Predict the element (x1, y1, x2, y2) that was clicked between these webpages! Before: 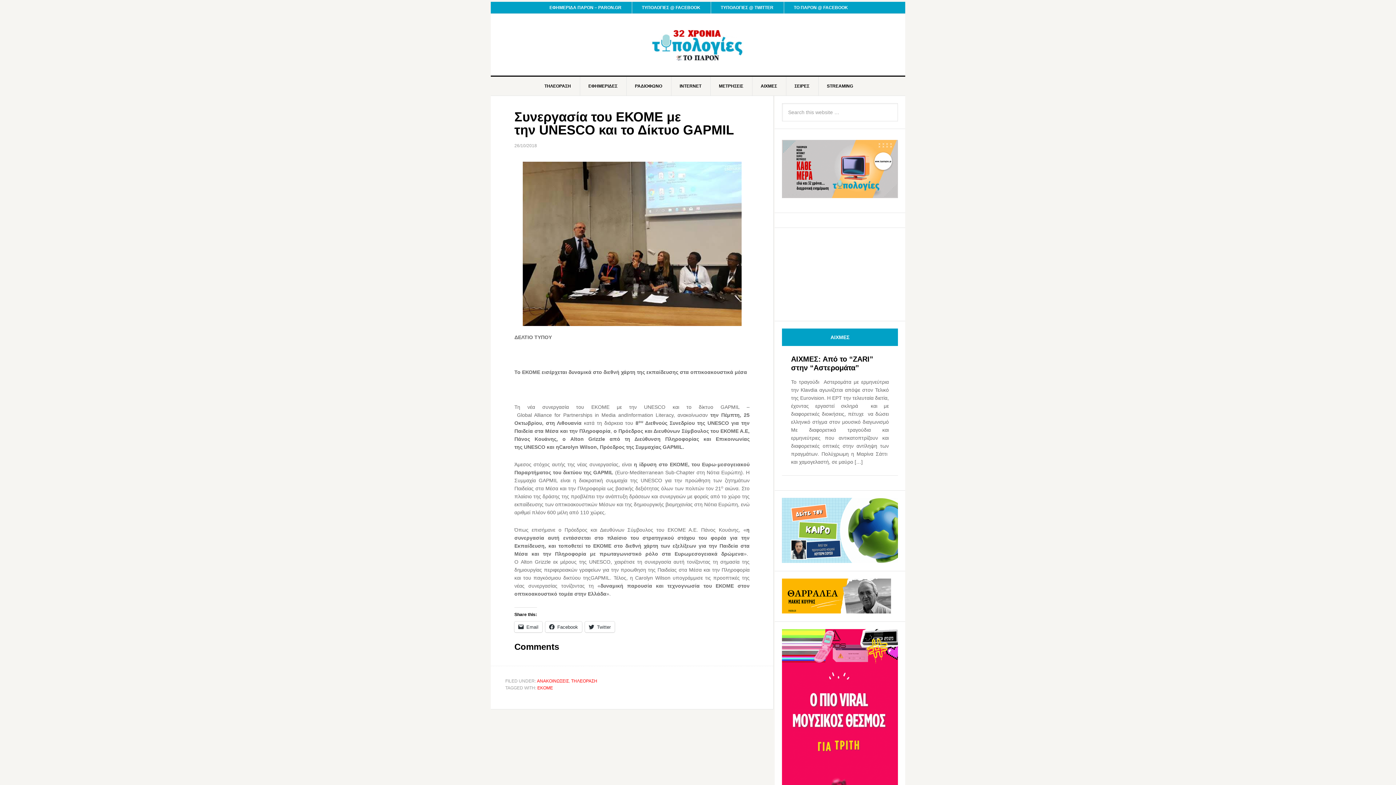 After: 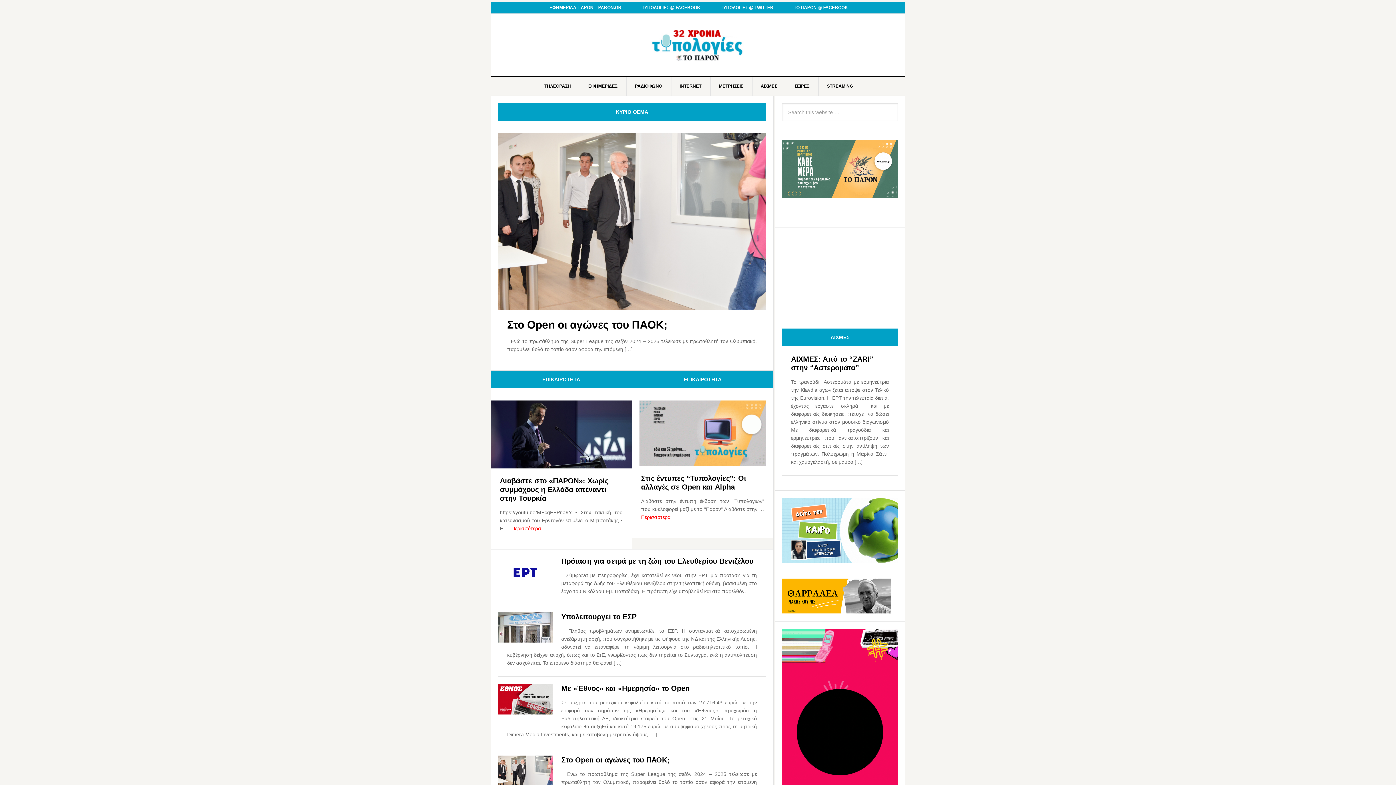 Action: label: ΤΥΠΟΛΟΓΙΕΣ - ΟΛΑ ΓΥΡΩ ΑΠΟ ΤΑ MEDIA bbox: (505, 28, 890, 61)